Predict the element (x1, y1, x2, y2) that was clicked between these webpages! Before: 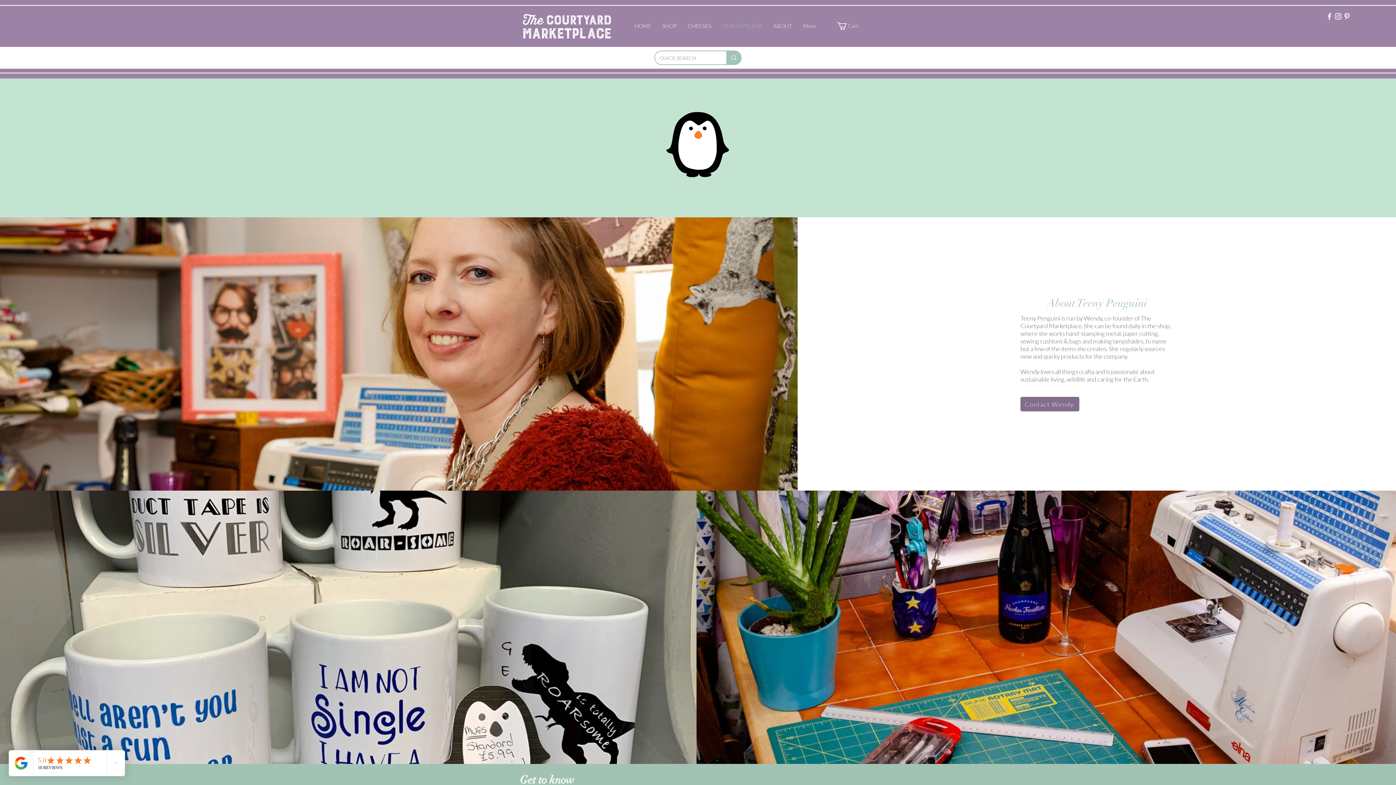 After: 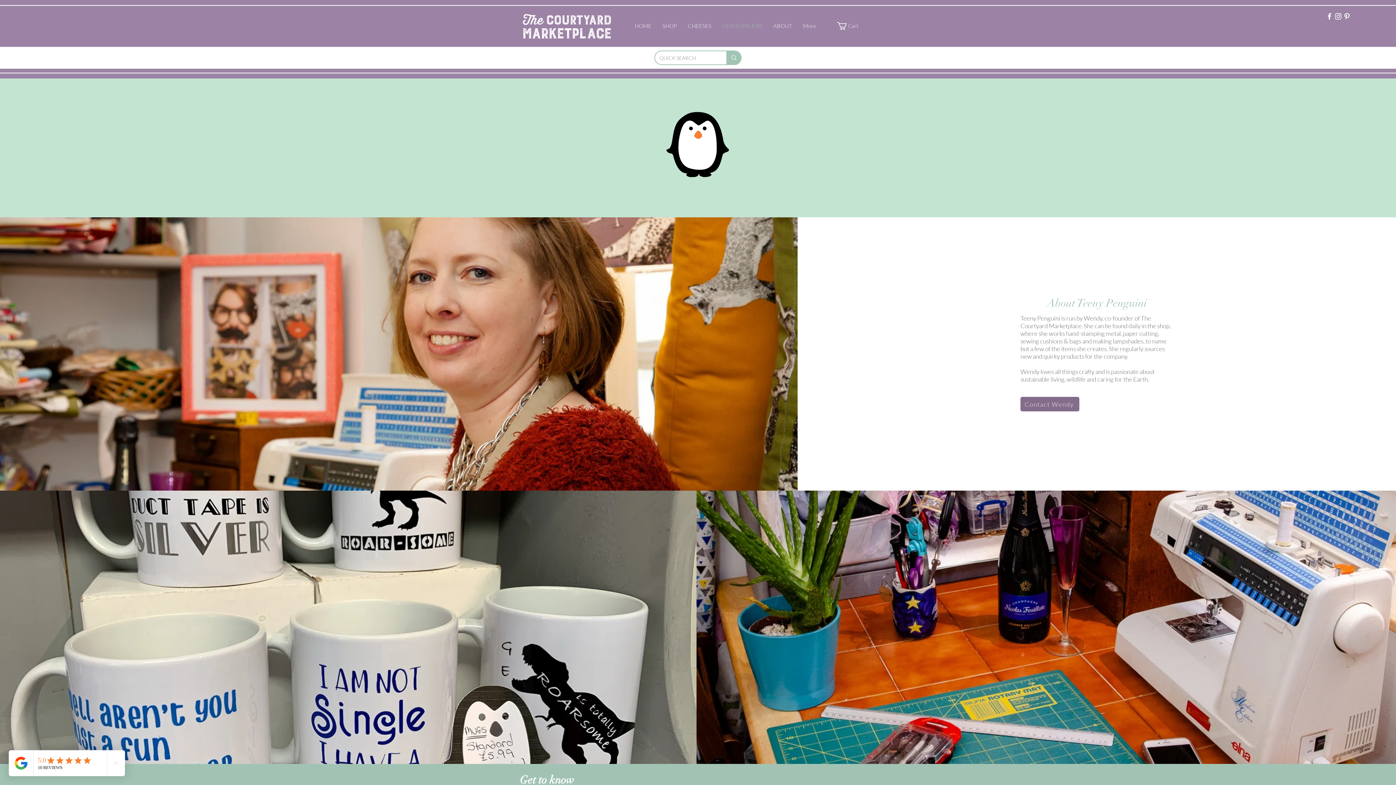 Action: bbox: (1325, 12, 1334, 20)